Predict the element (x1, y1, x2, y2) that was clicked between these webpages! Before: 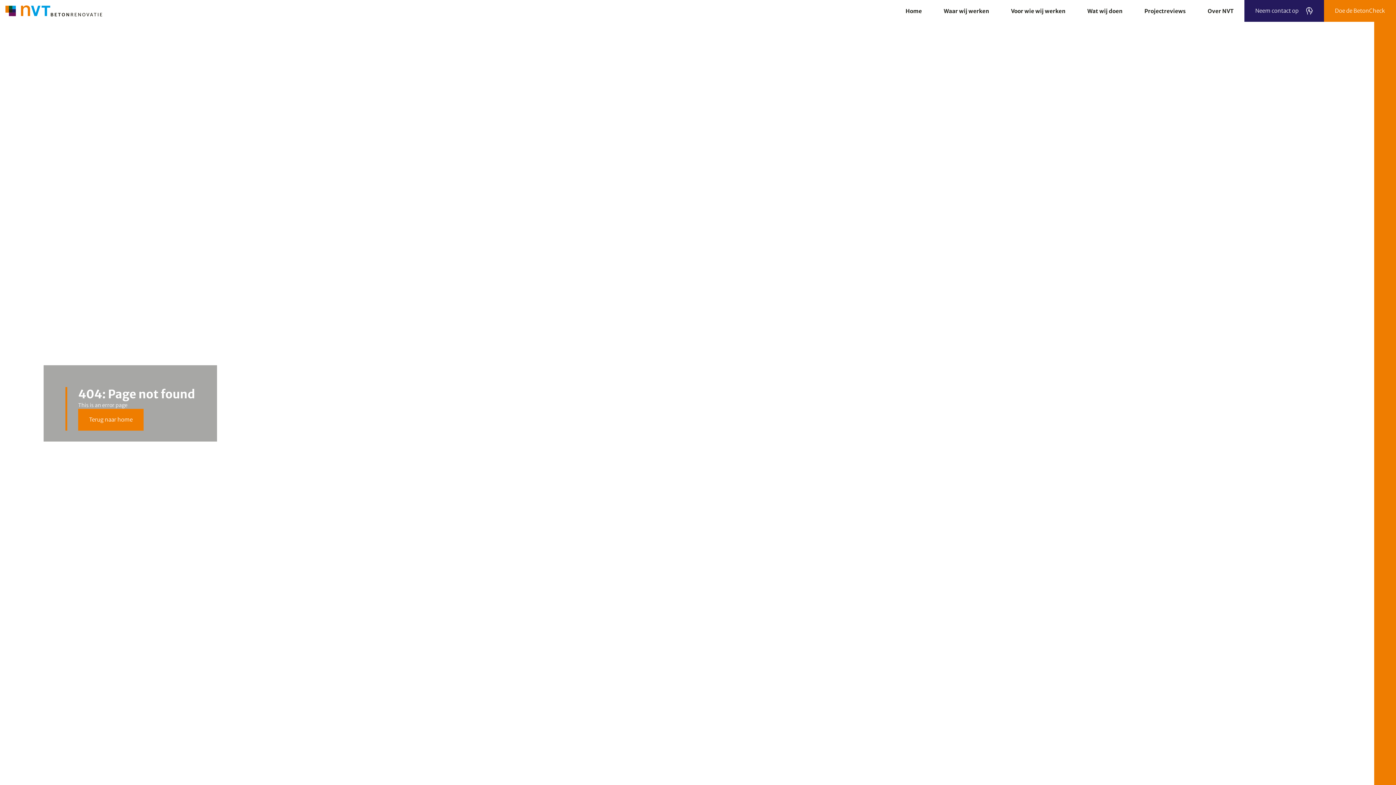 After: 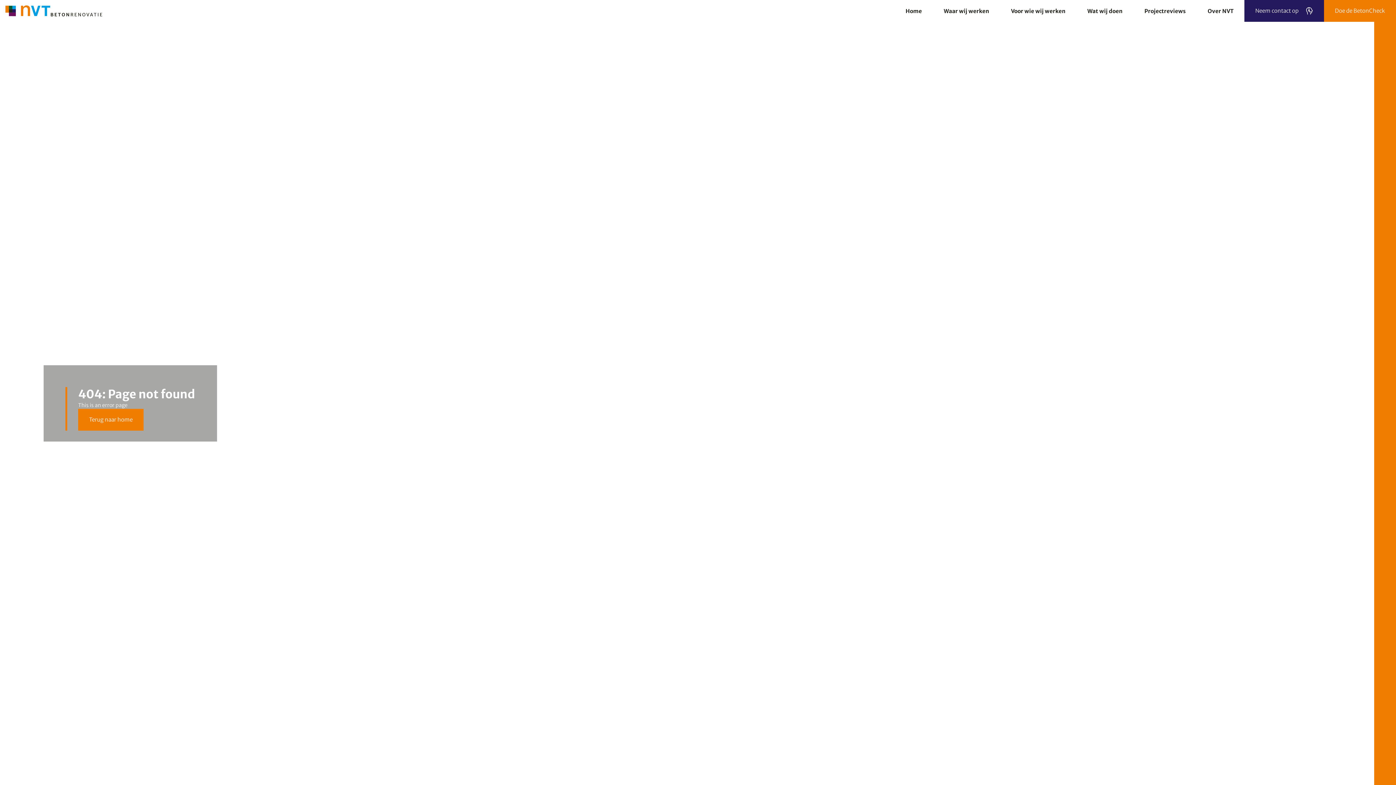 Action: bbox: (0, 0, 107, 21)